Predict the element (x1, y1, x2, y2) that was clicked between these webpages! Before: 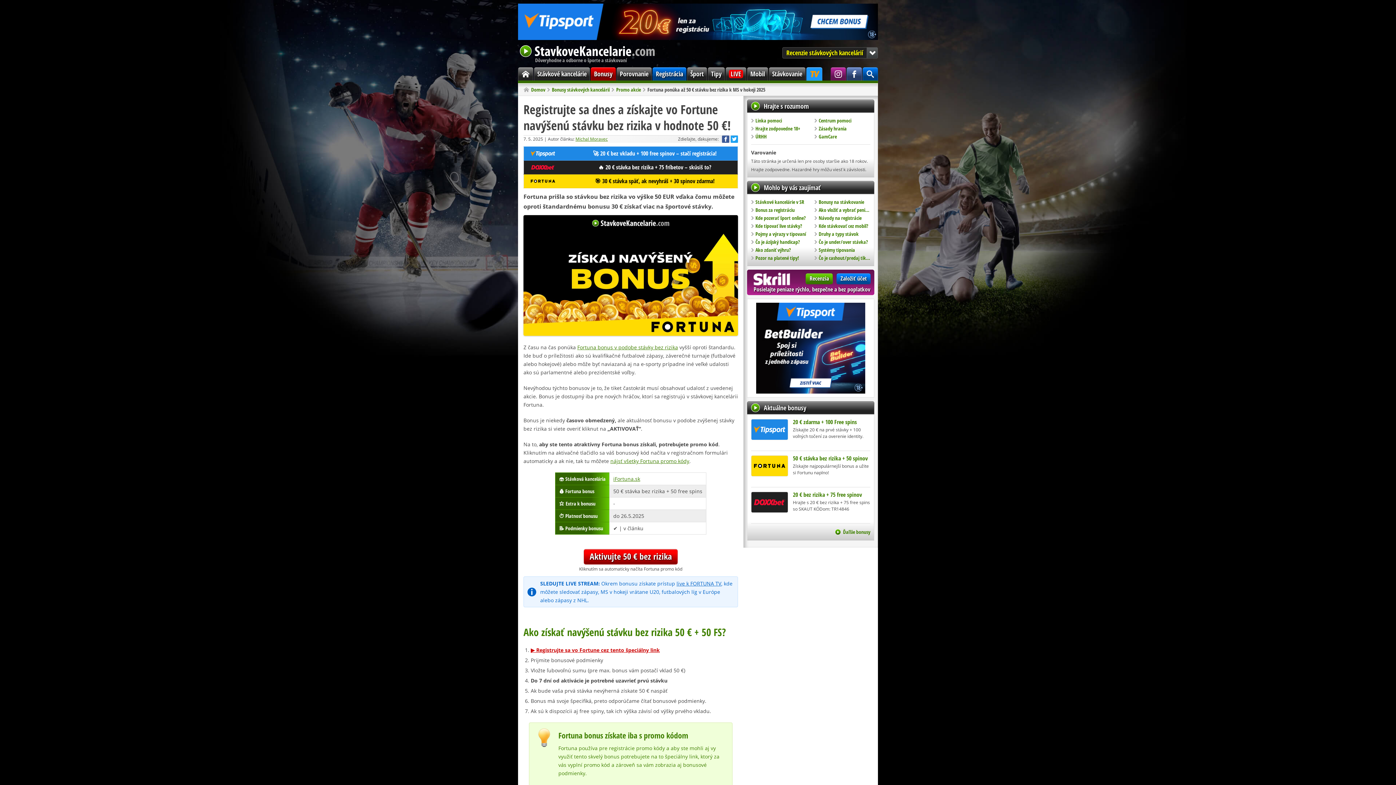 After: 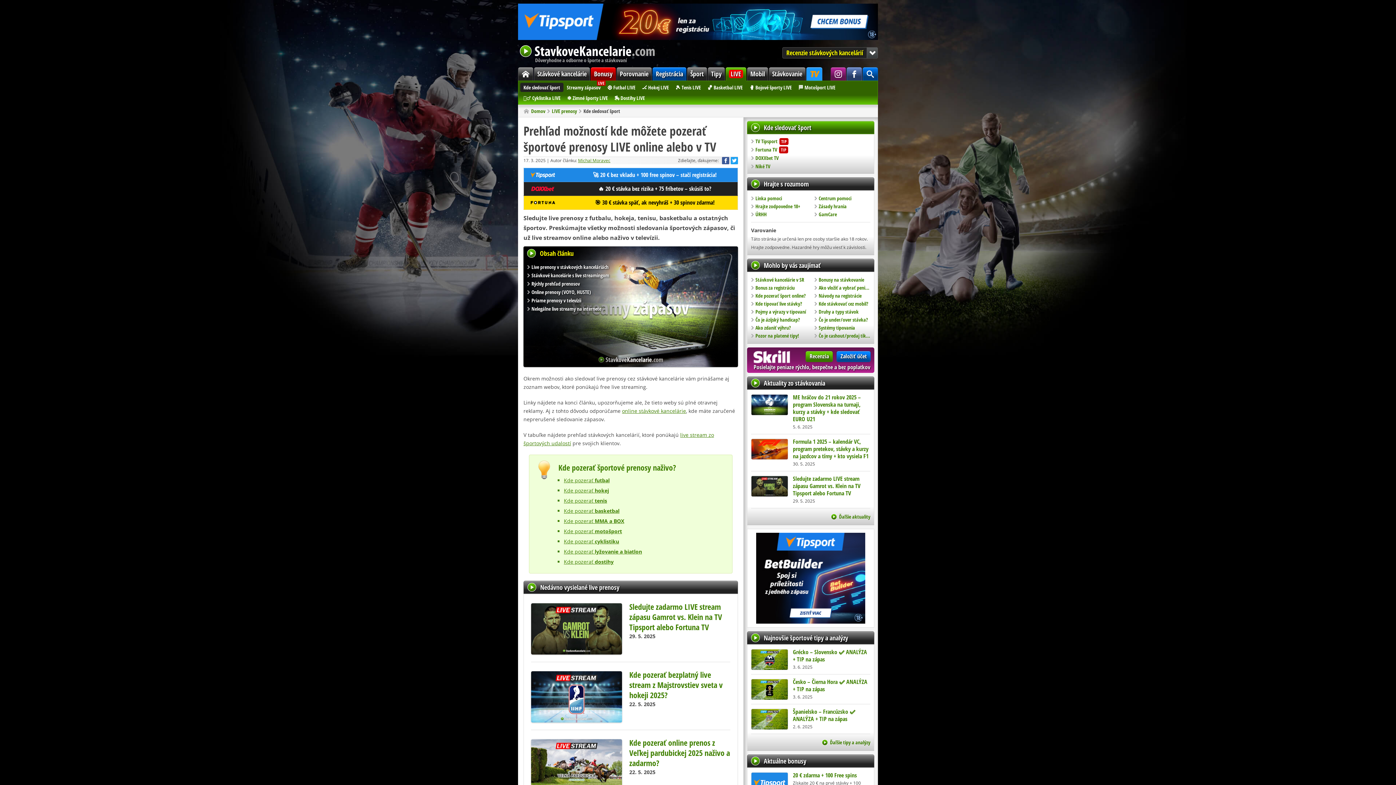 Action: label: Kde pozerať šport online? bbox: (751, 214, 807, 221)